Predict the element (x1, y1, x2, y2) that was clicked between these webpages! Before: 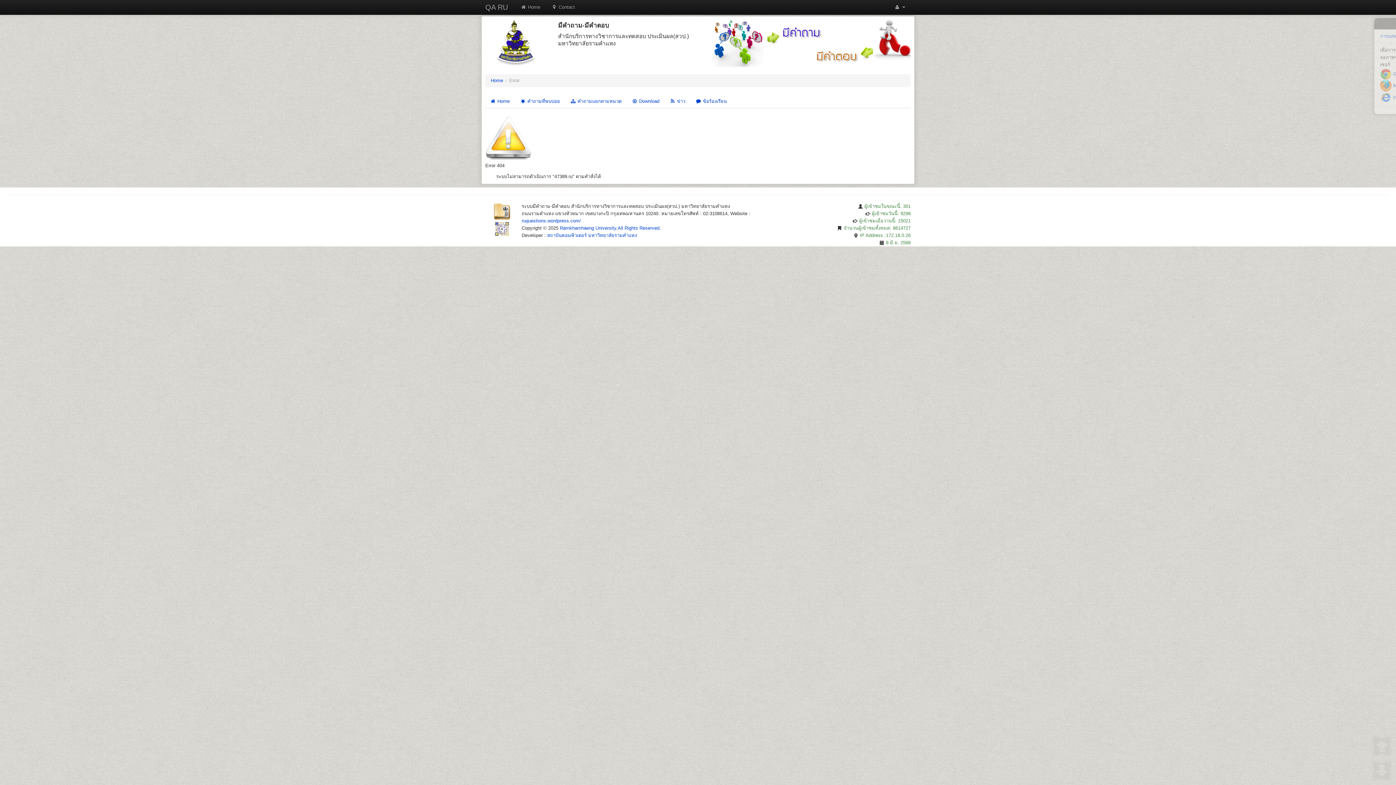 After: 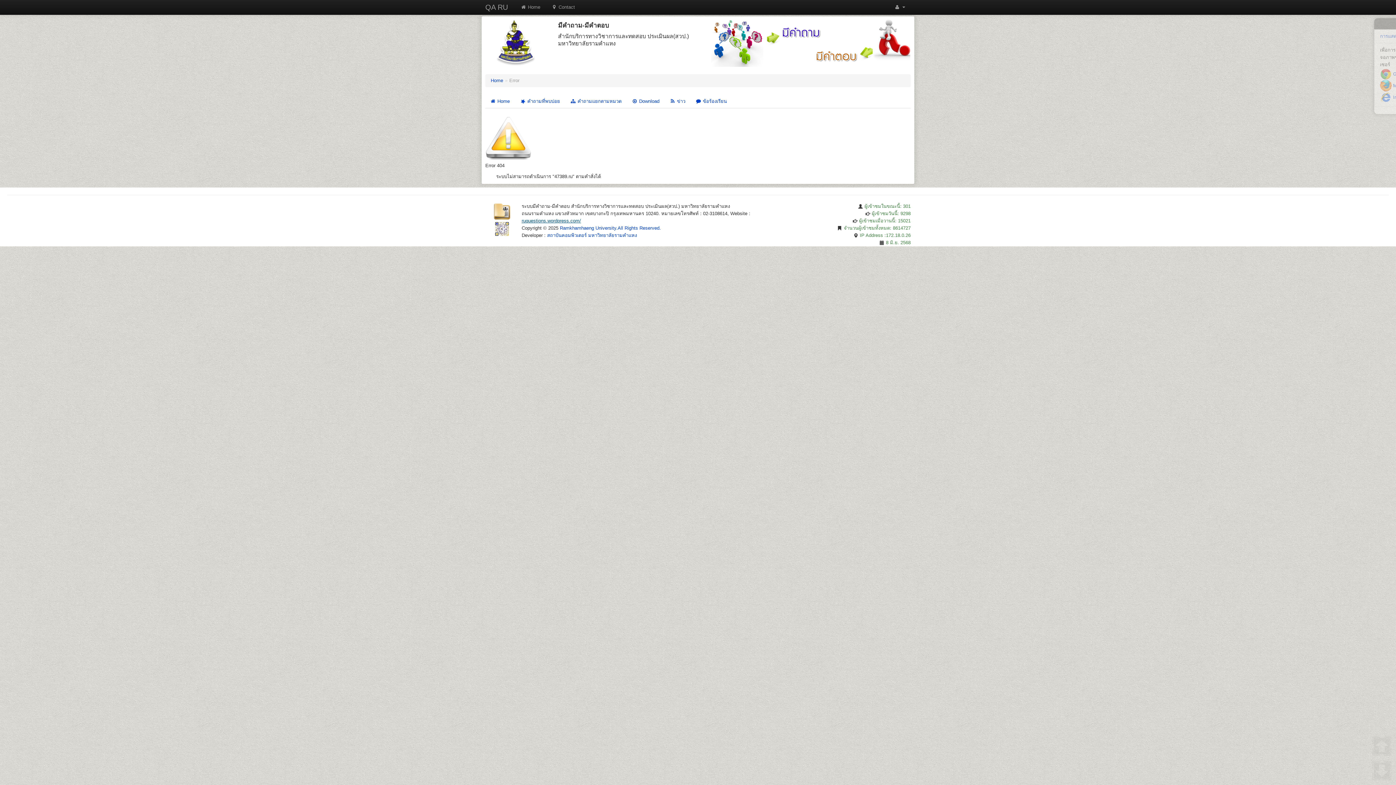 Action: label: ruquestions.wordpress.com/ bbox: (521, 218, 581, 223)